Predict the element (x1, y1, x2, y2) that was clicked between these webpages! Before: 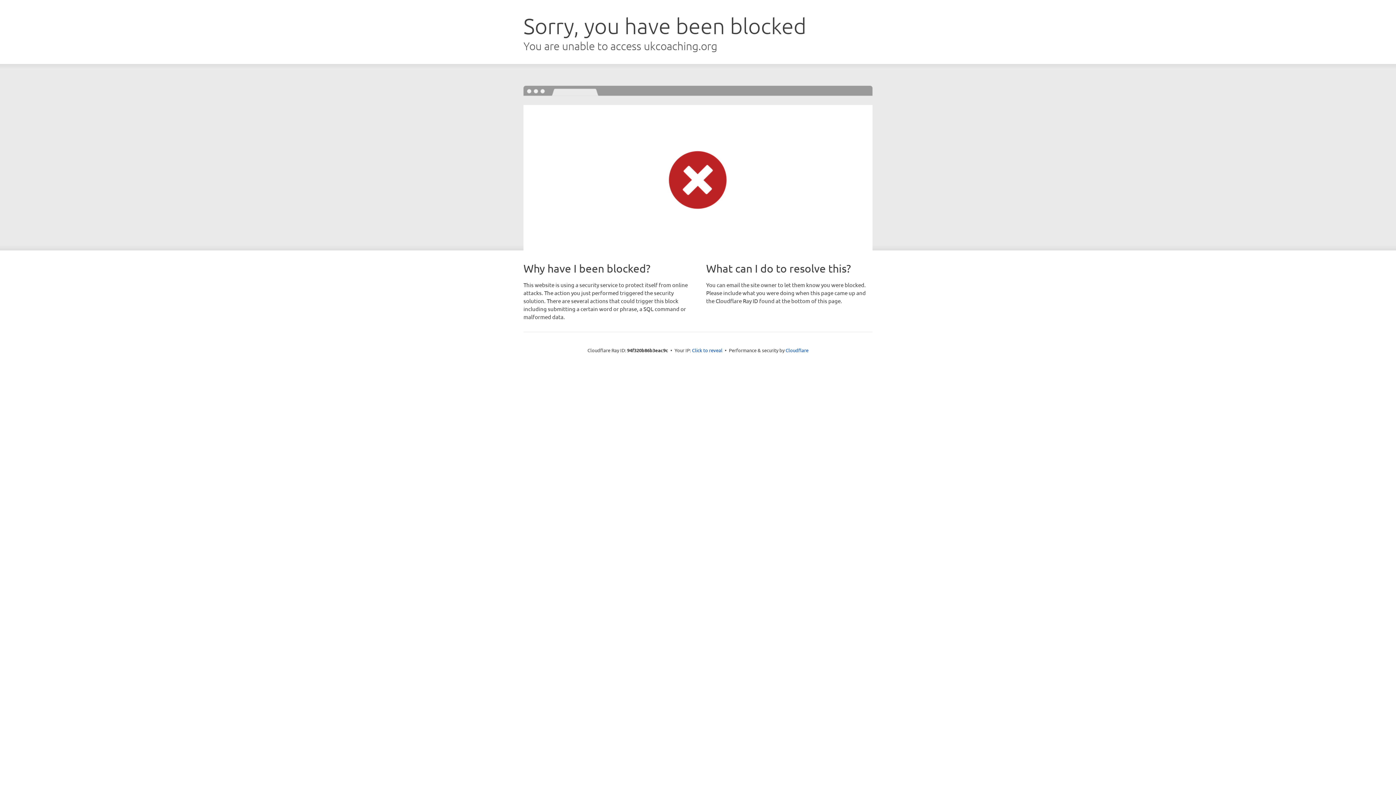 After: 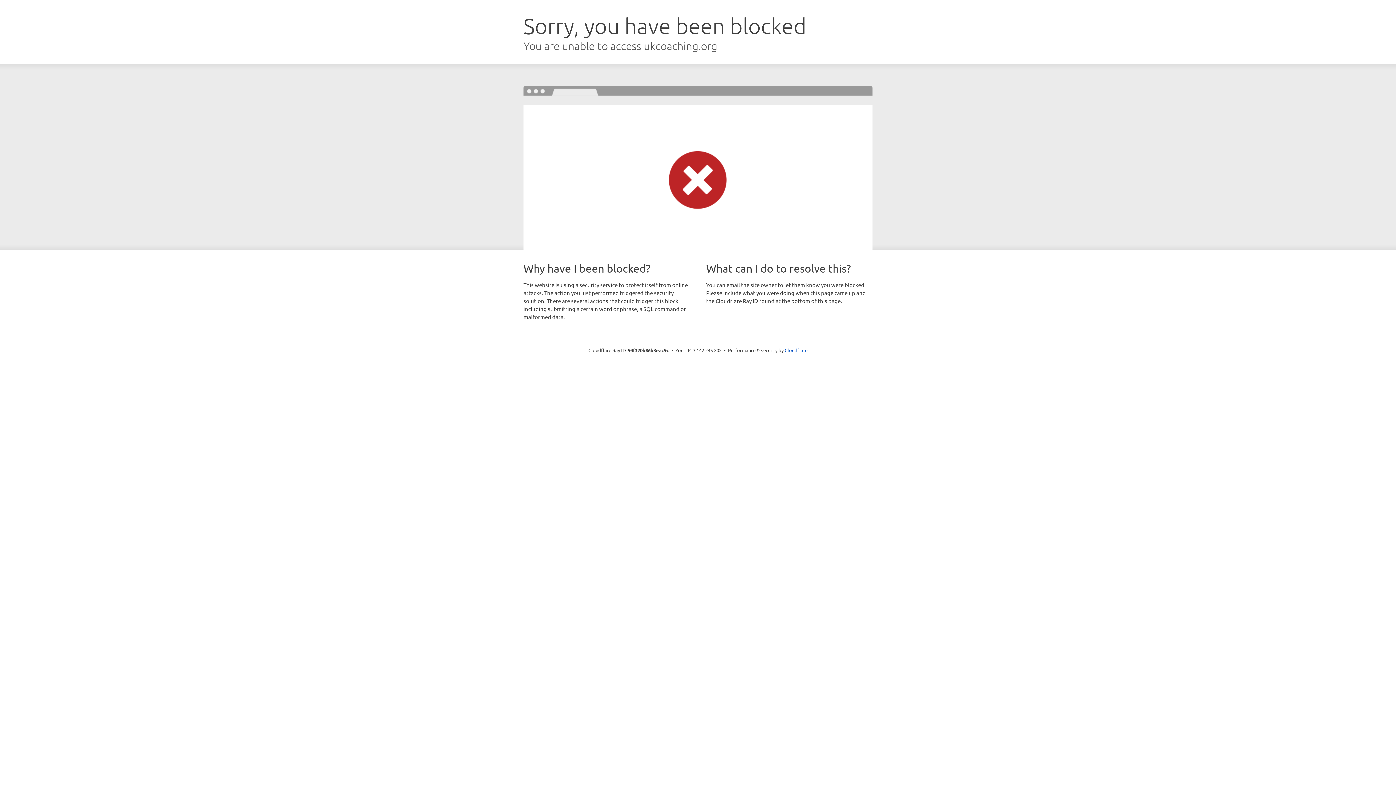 Action: bbox: (692, 346, 722, 353) label: Click to reveal